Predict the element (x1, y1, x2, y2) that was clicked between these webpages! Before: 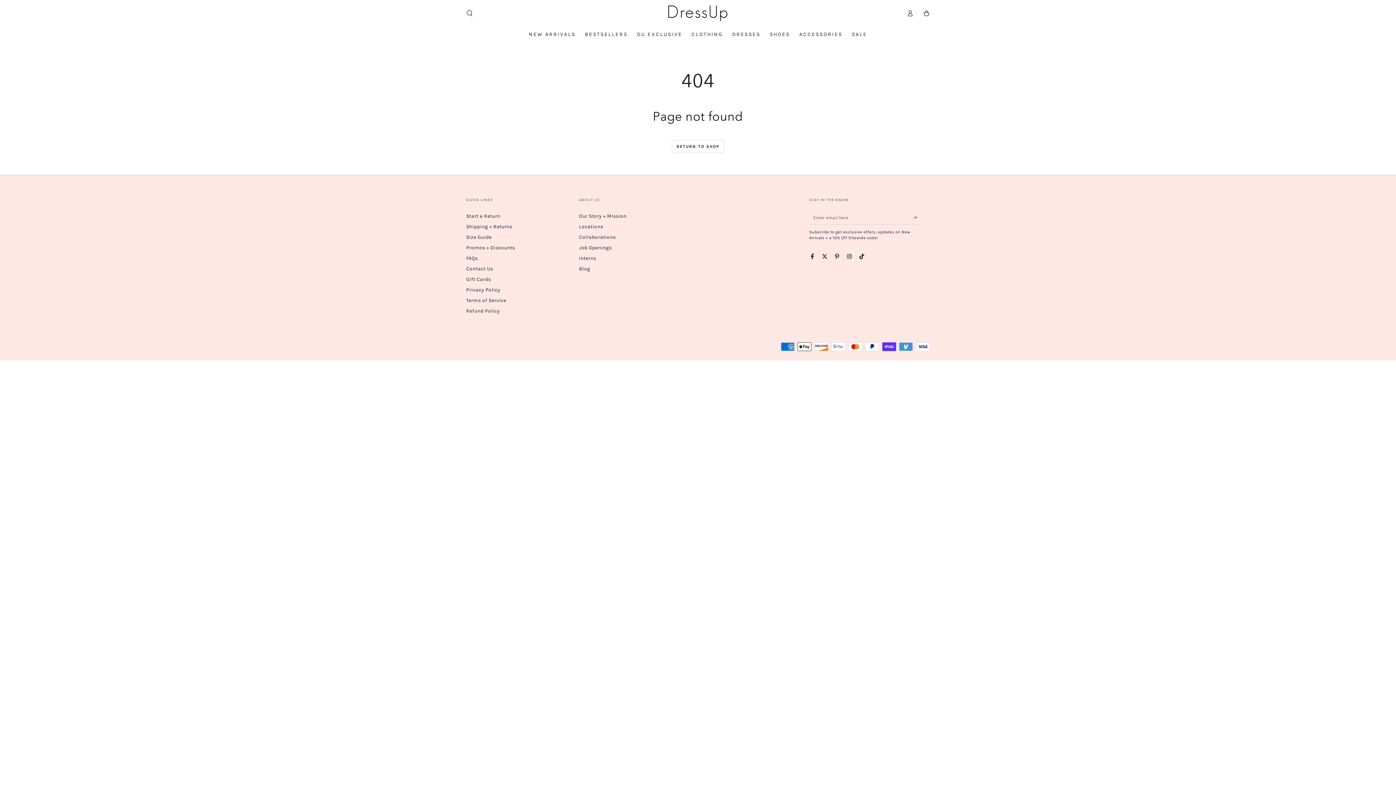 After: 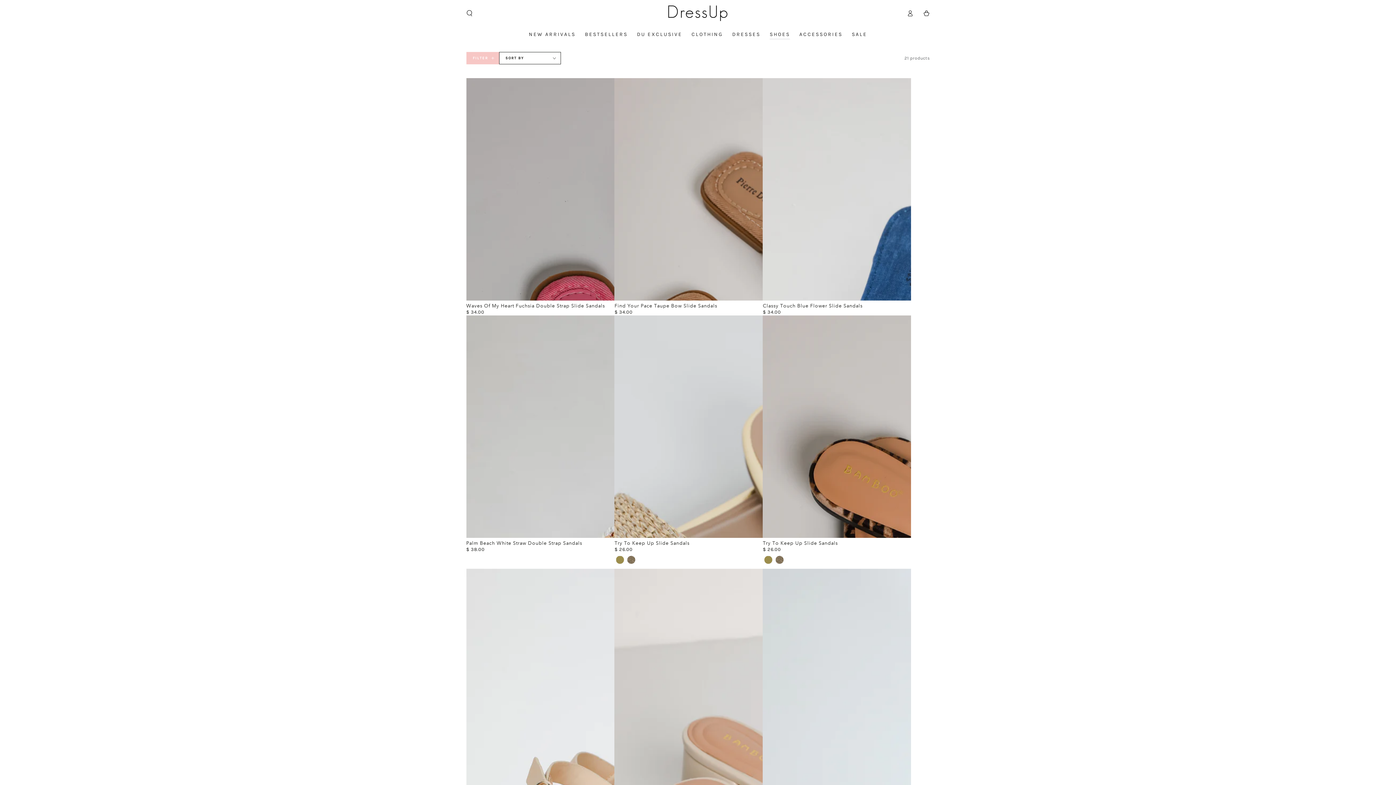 Action: label: SHOES bbox: (765, 25, 794, 43)